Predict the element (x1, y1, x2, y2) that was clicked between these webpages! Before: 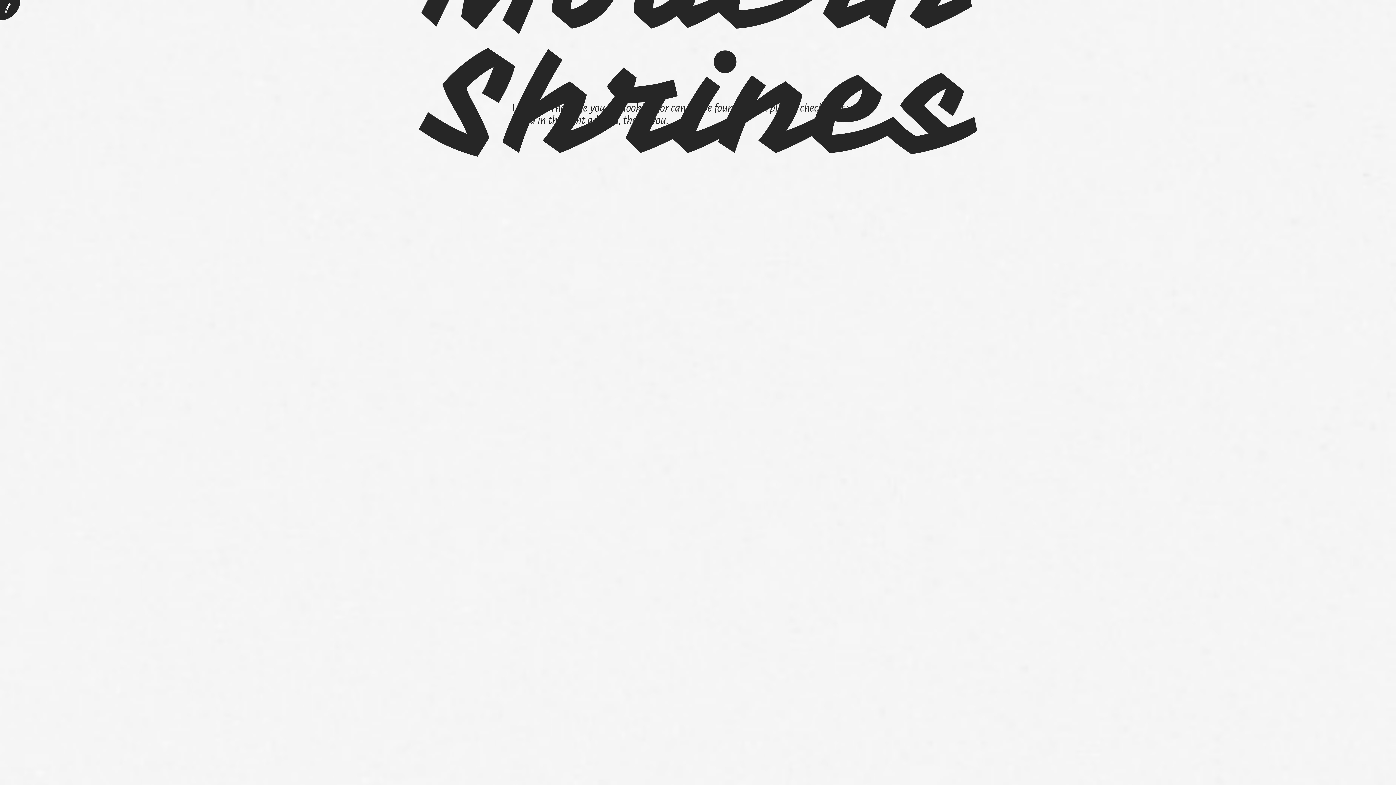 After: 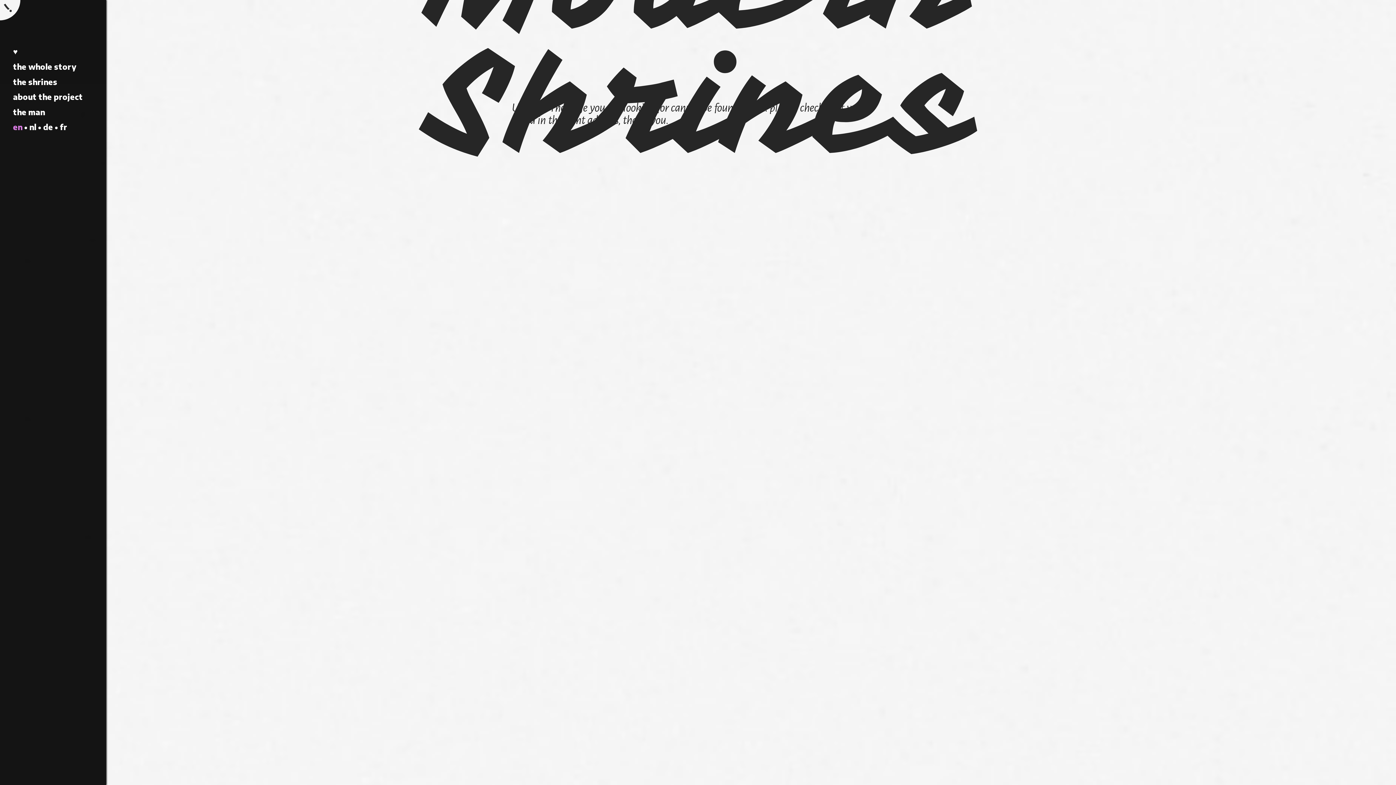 Action: bbox: (0, 0, 20, 20)